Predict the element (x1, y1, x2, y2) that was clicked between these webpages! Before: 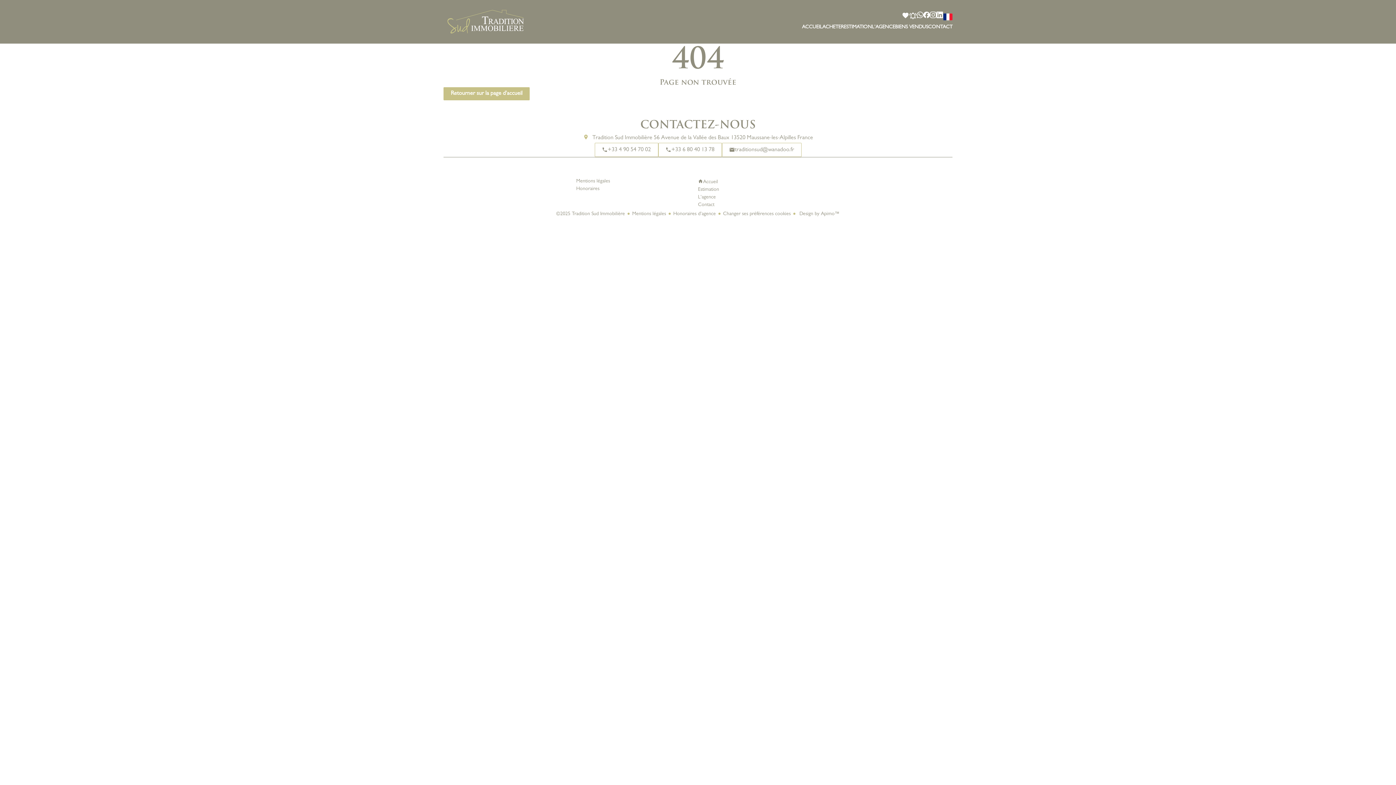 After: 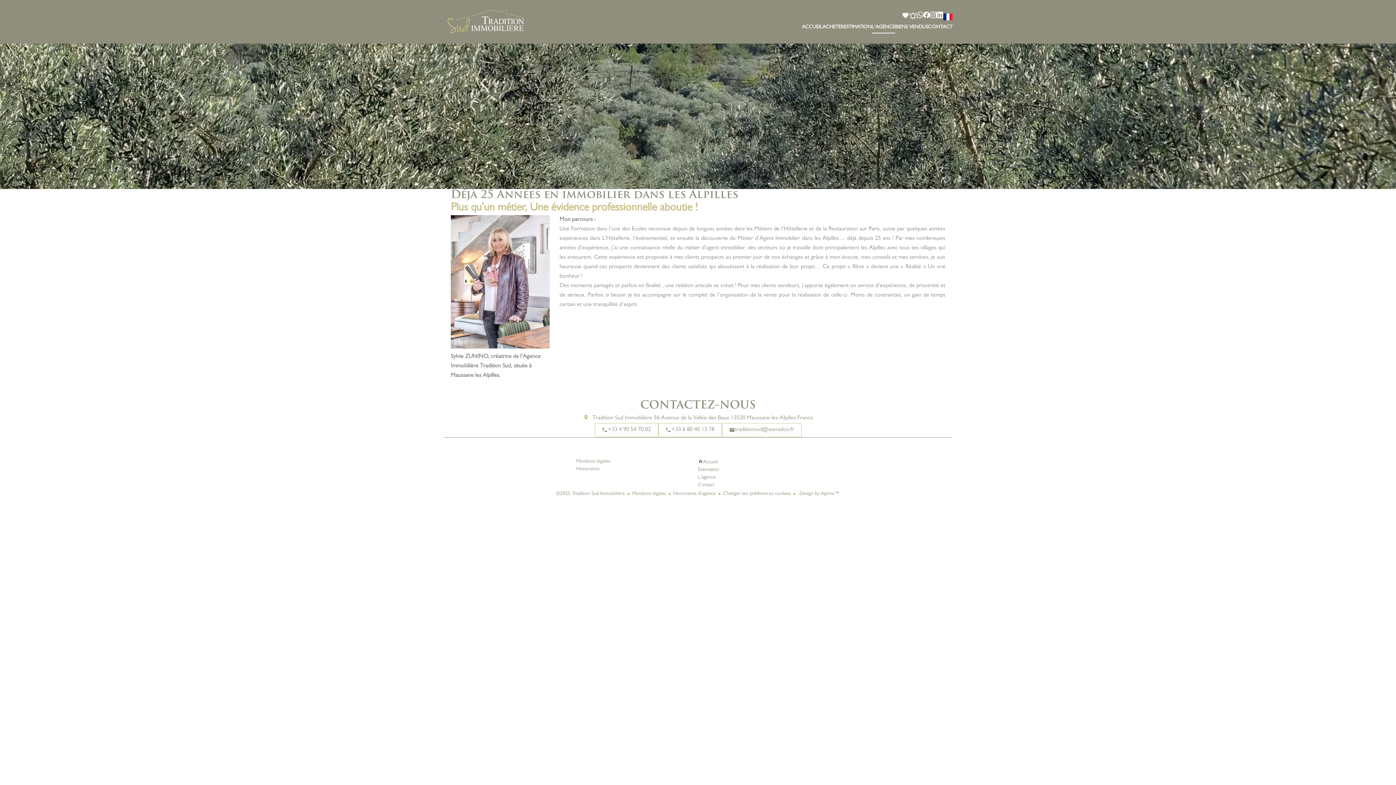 Action: label: L'AGENCE bbox: (872, 22, 895, 32)